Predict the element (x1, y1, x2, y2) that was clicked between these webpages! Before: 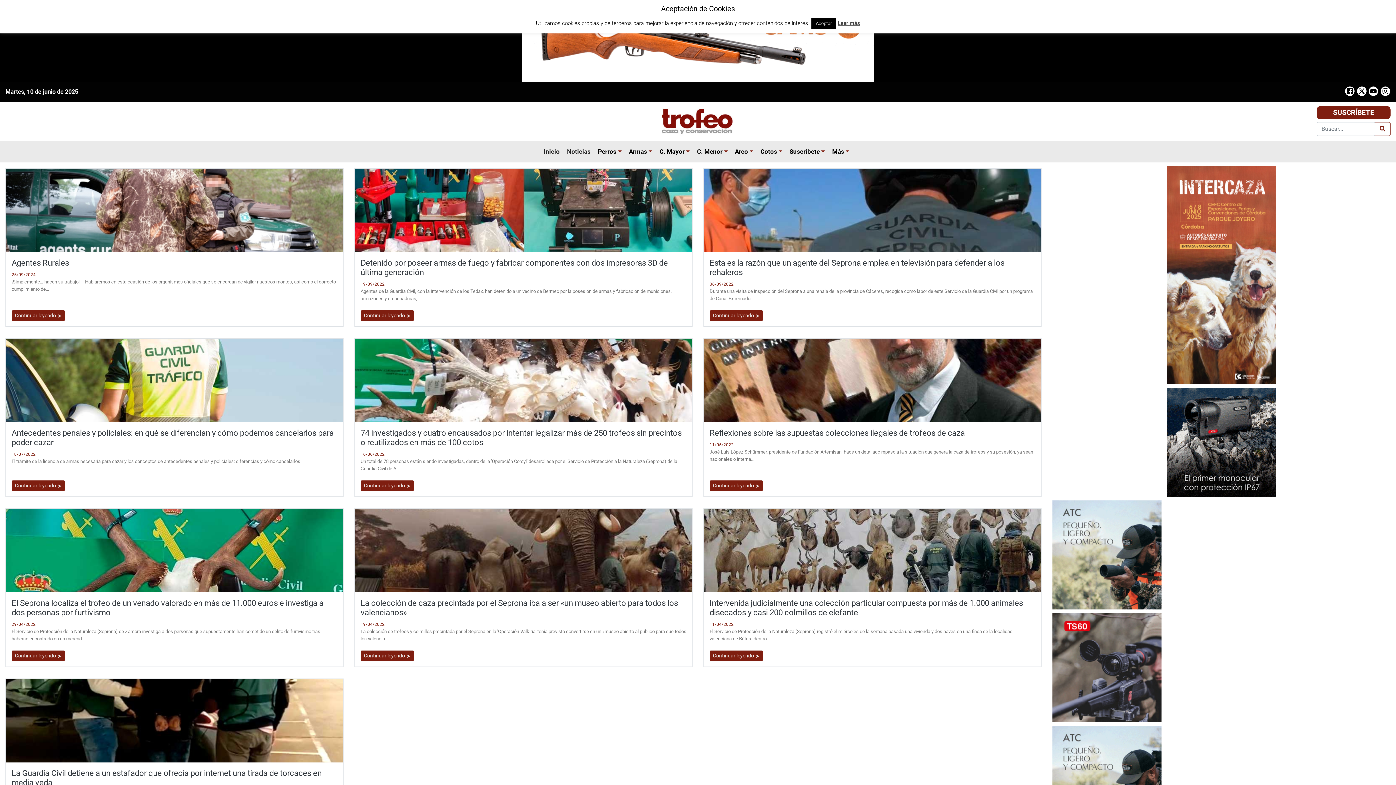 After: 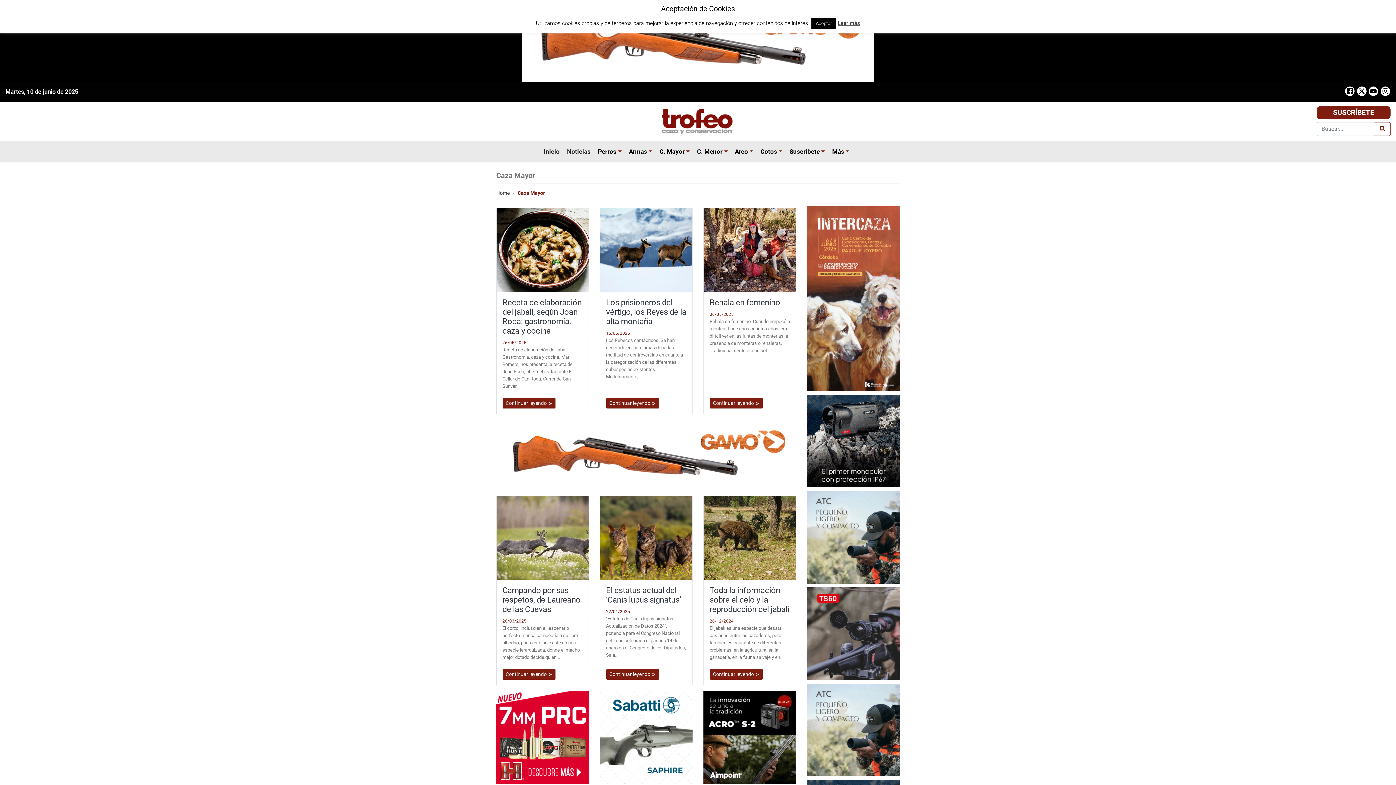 Action: bbox: (656, 143, 684, 159) label: C. Mayor